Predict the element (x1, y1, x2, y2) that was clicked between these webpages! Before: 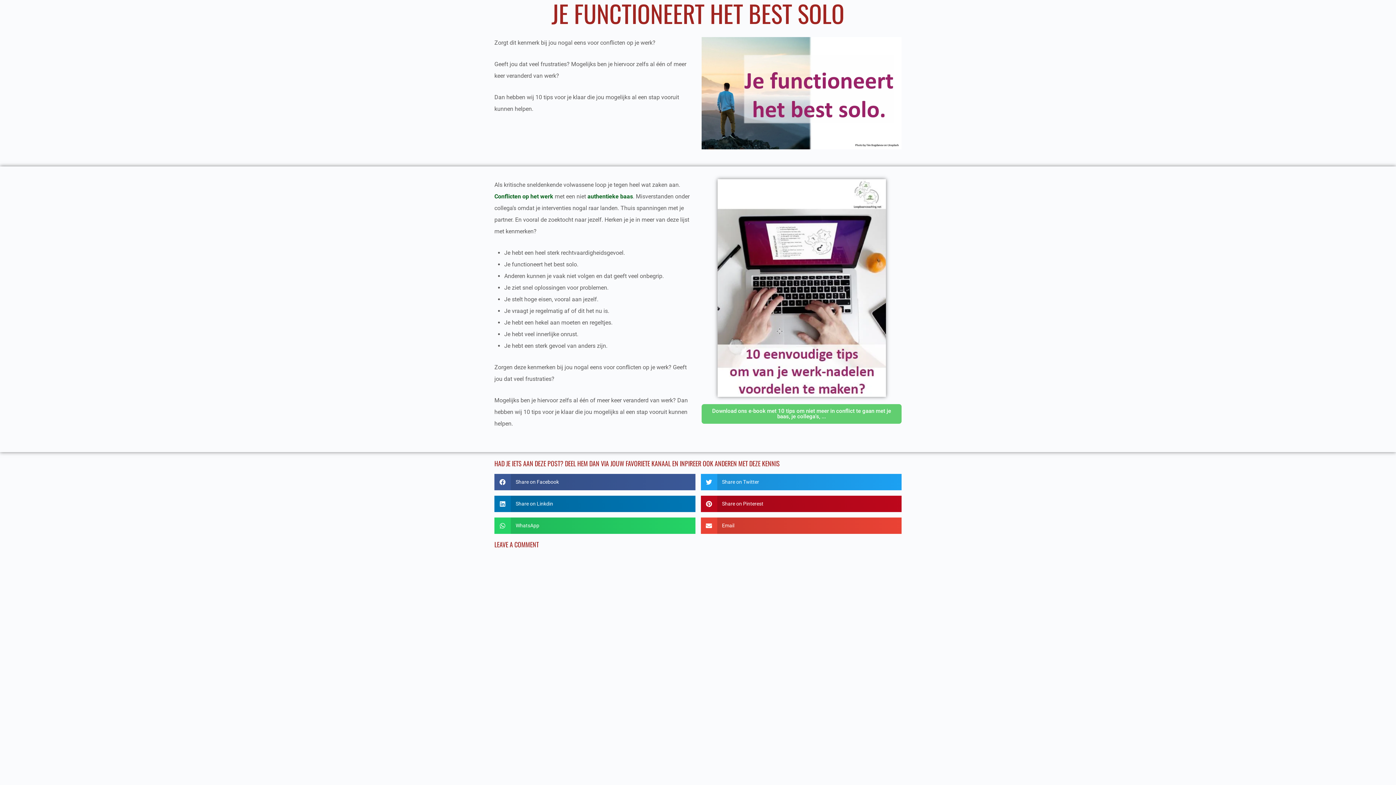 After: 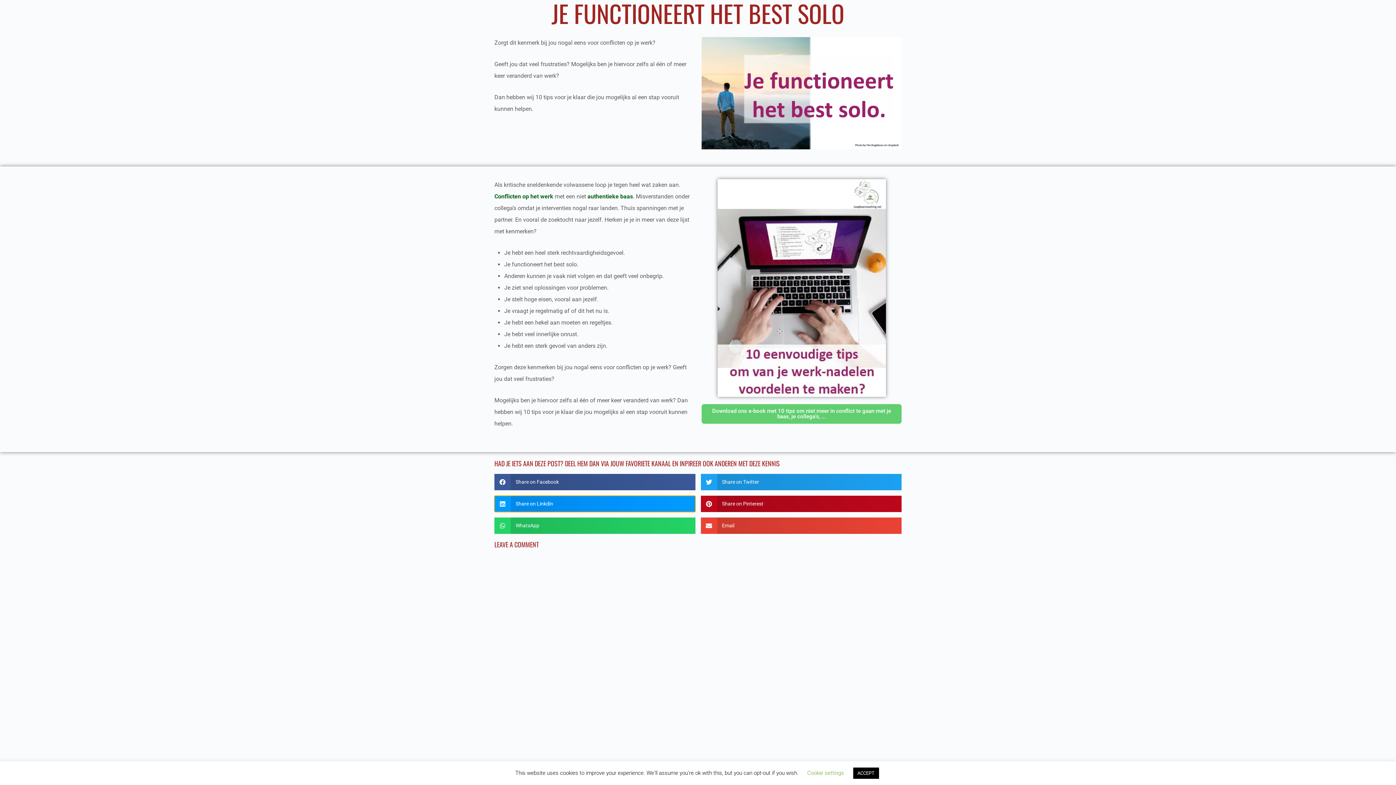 Action: bbox: (494, 496, 695, 512) label: Delen op linkedin